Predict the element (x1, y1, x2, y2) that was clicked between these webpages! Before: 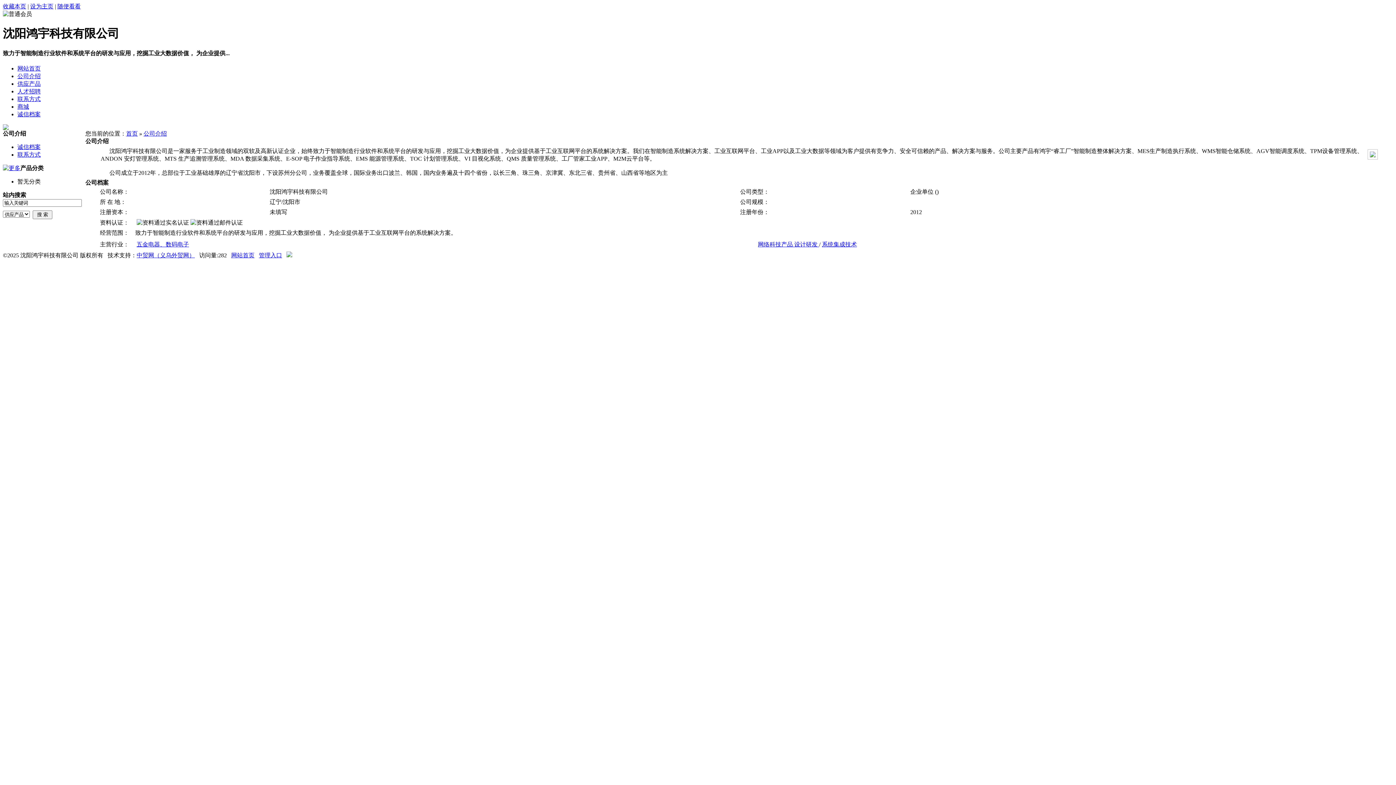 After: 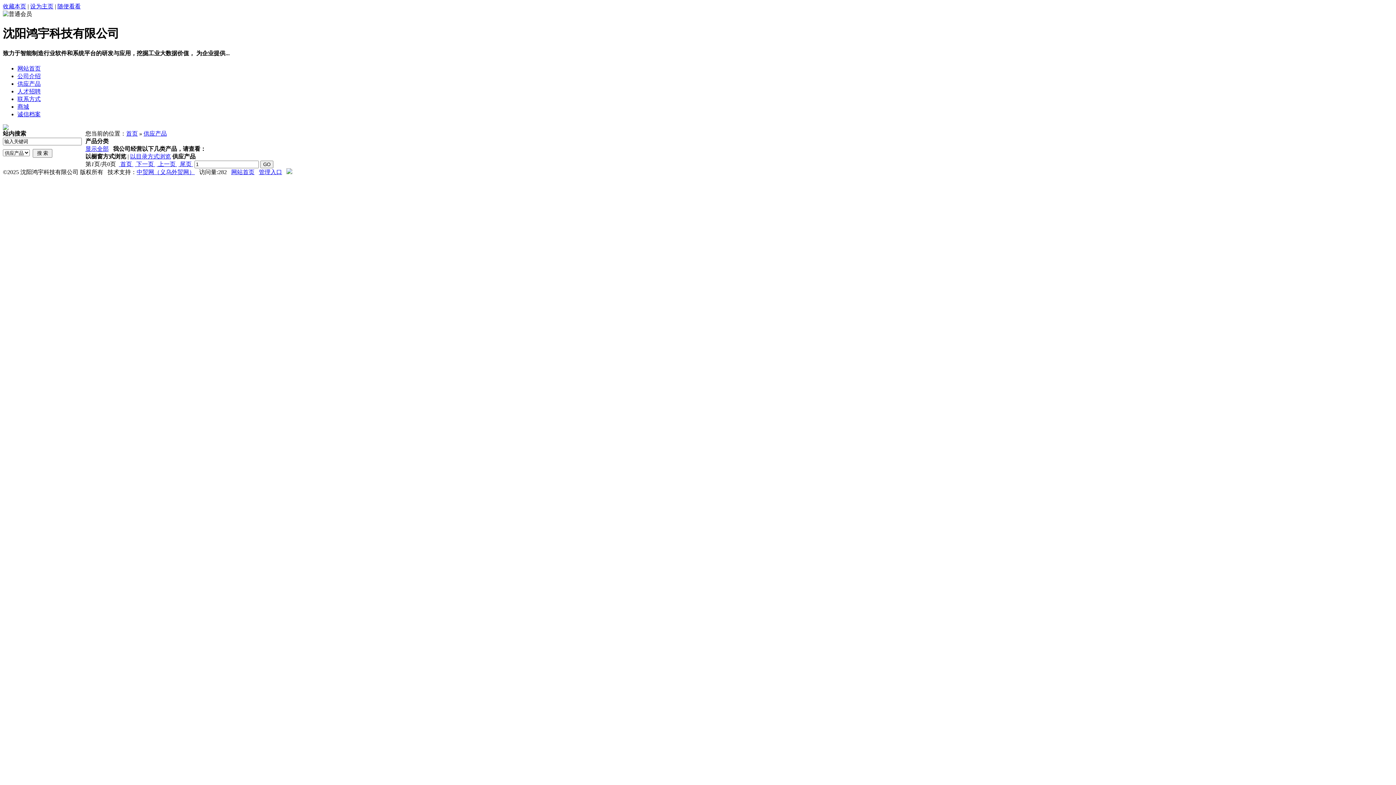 Action: bbox: (2, 165, 20, 171)